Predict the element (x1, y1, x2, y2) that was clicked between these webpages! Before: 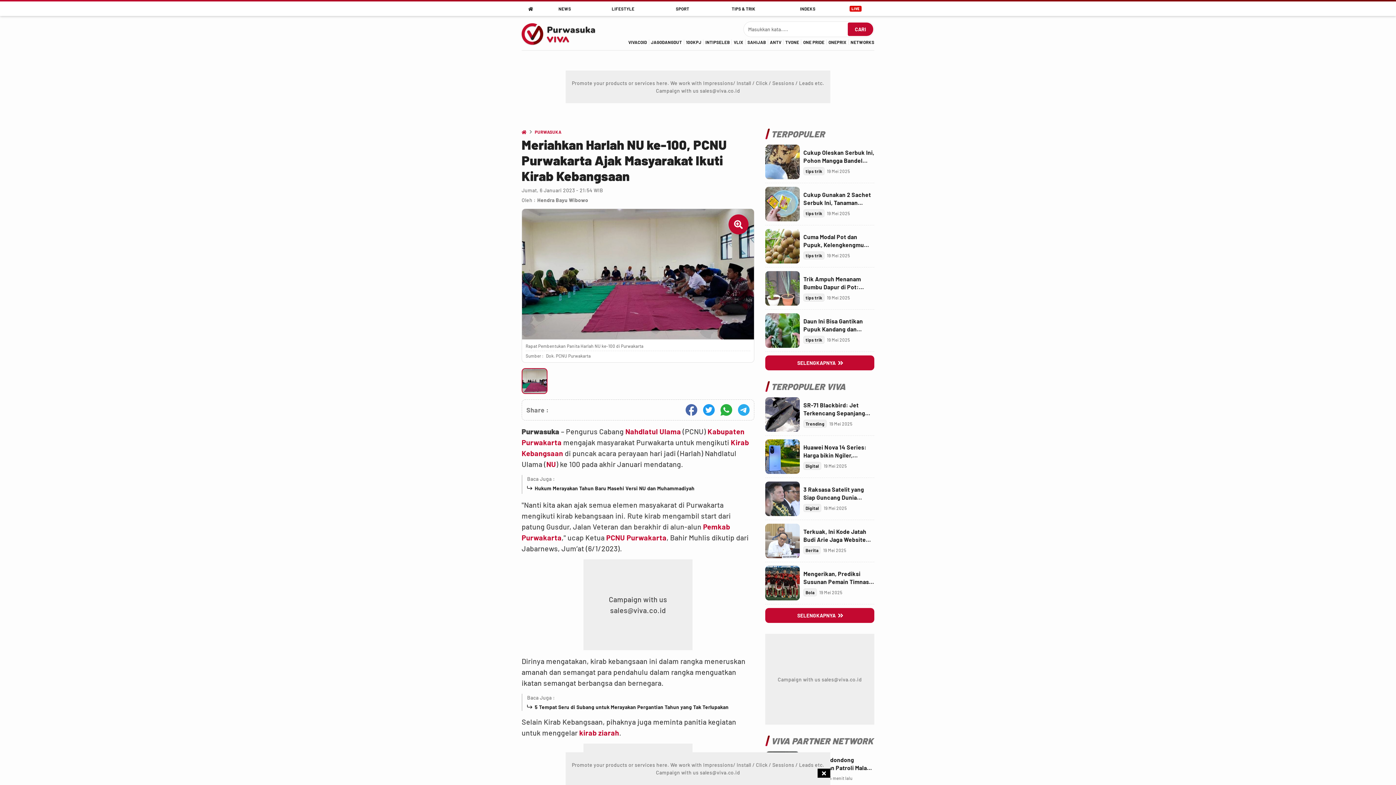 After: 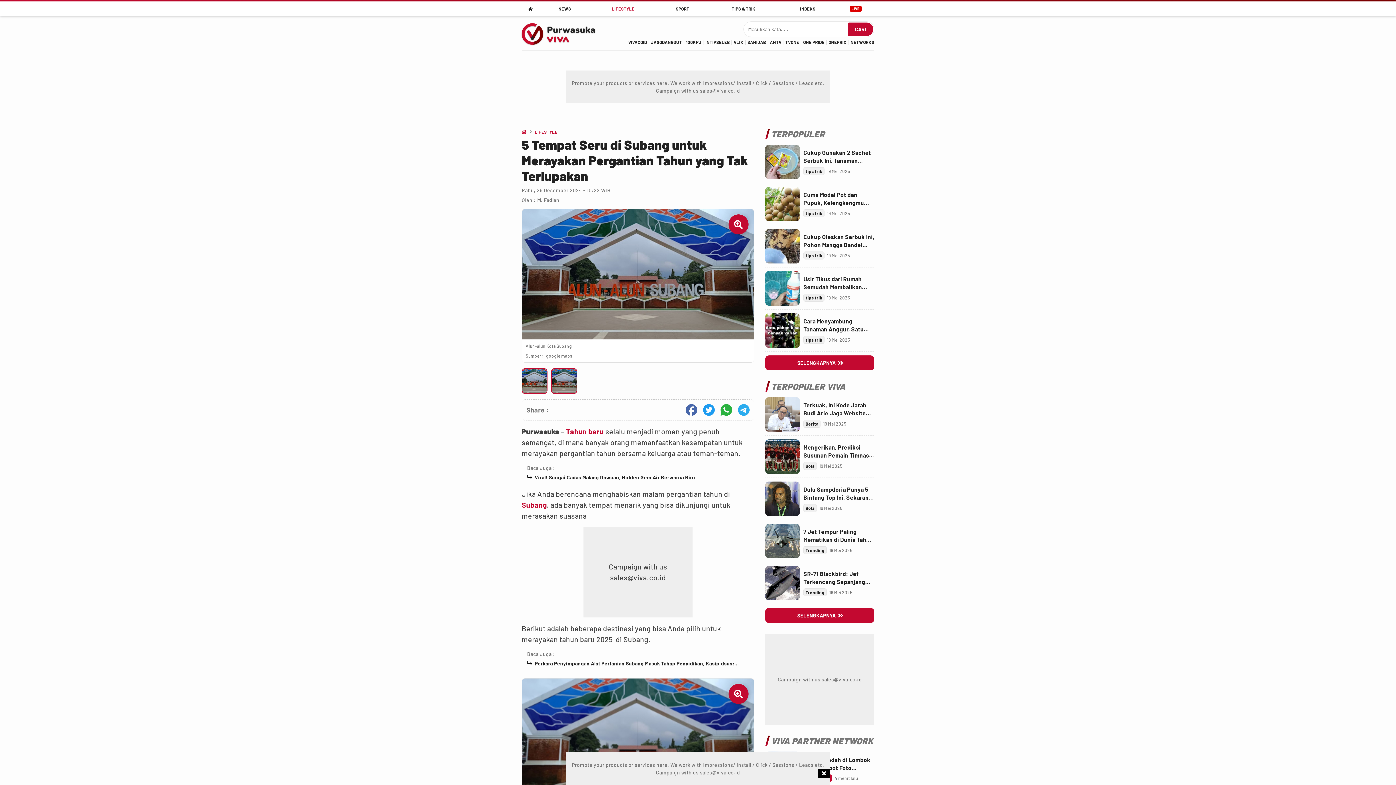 Action: bbox: (527, 703, 754, 711) label: 5 Tempat Seru di Subang untuk Merayakan Pergantian Tahun yang Tak Terlupakan